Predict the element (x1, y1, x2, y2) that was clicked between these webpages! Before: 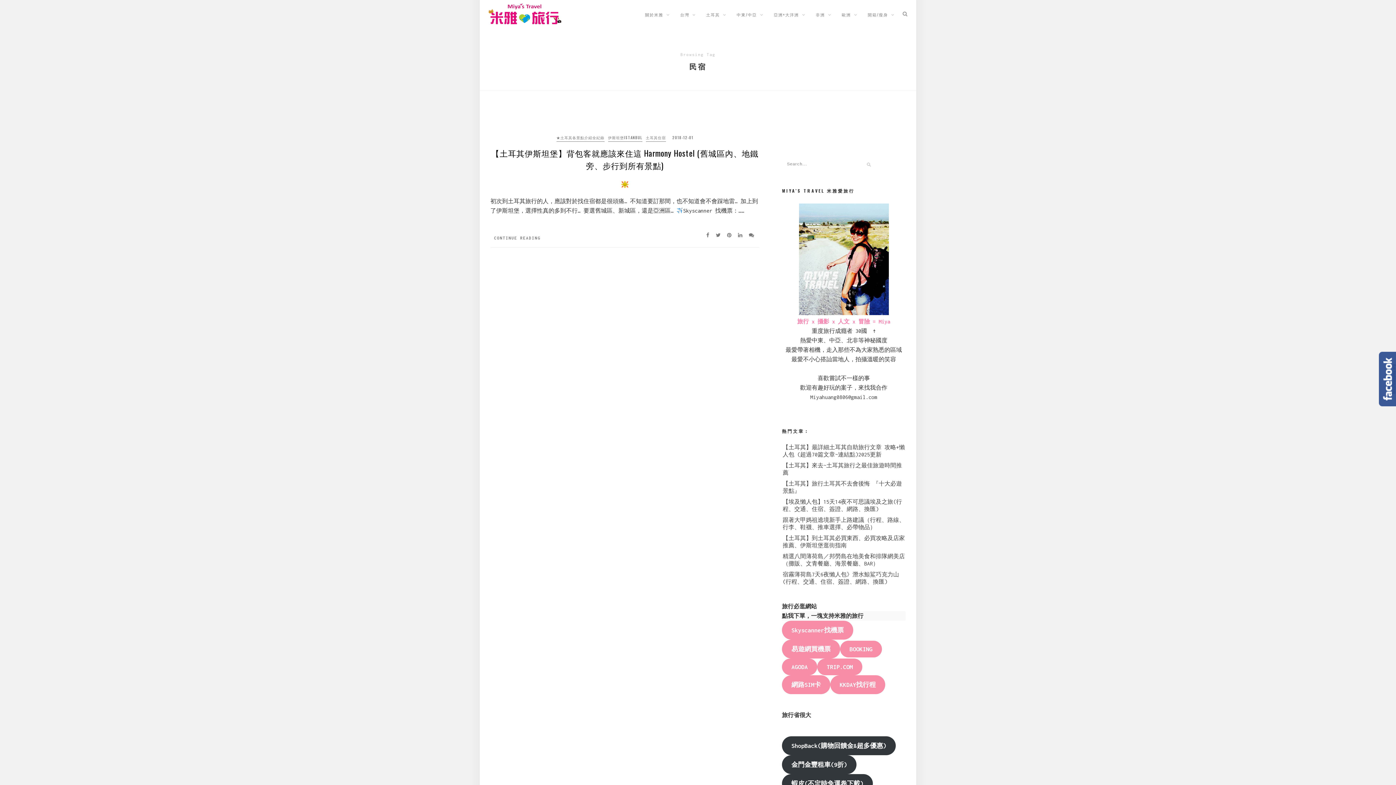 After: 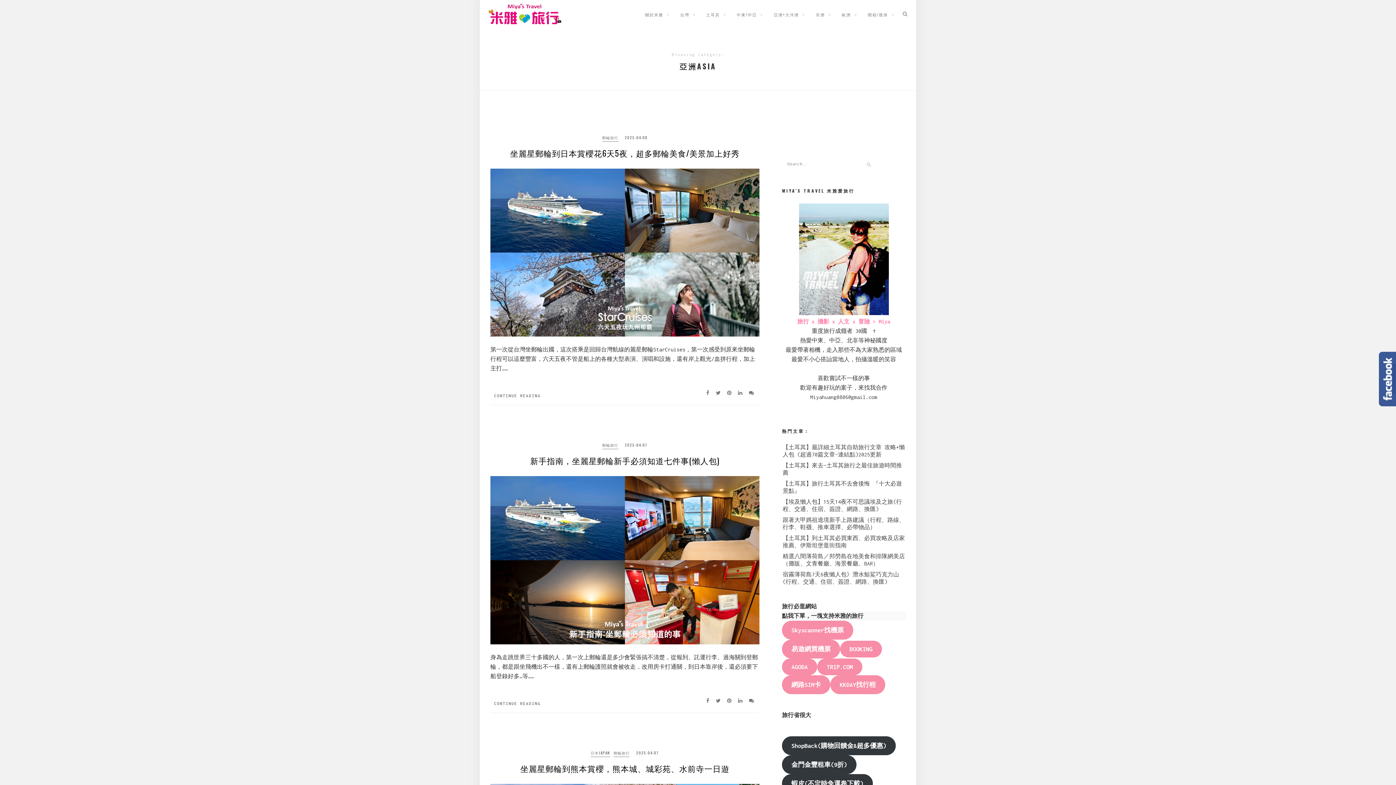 Action: bbox: (774, 0, 805, 29) label: 亞洲+大洋洲